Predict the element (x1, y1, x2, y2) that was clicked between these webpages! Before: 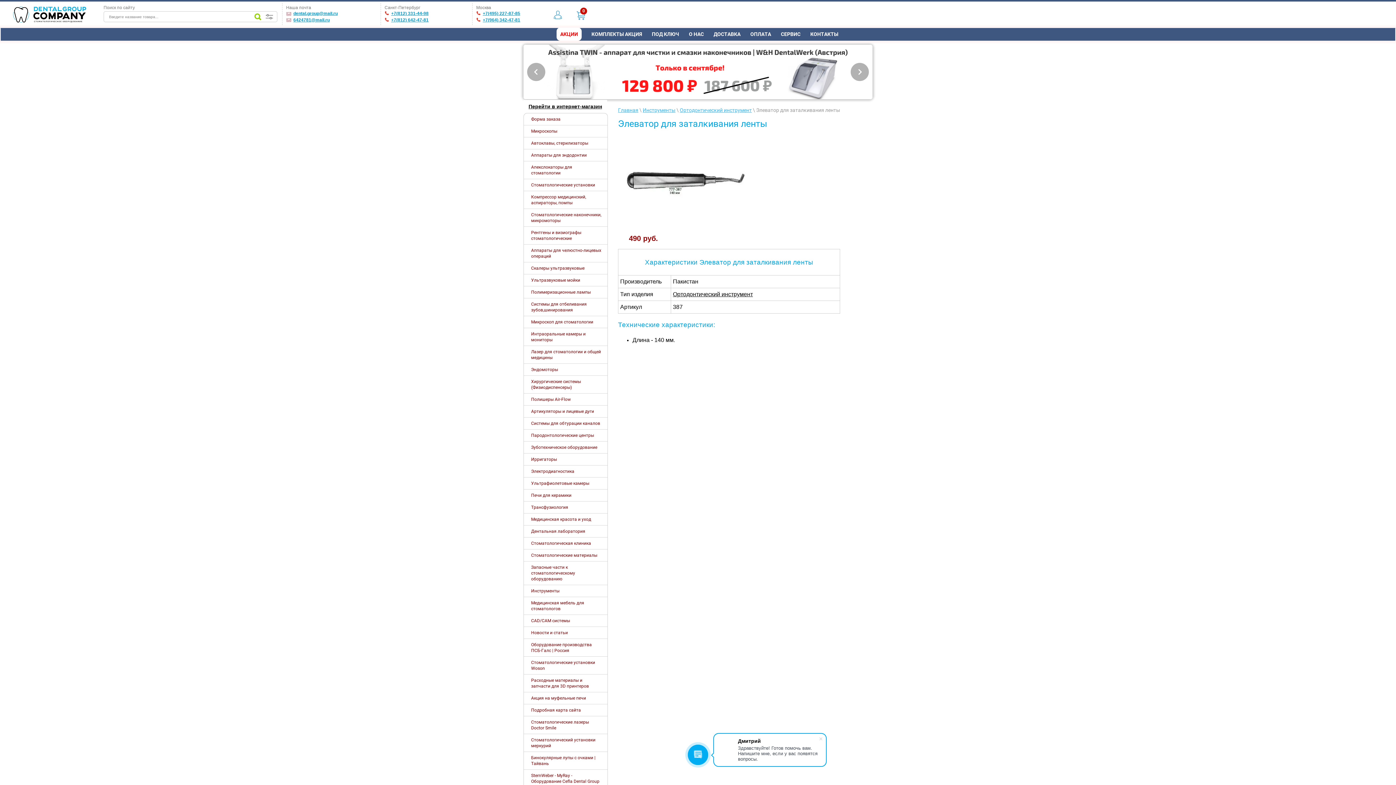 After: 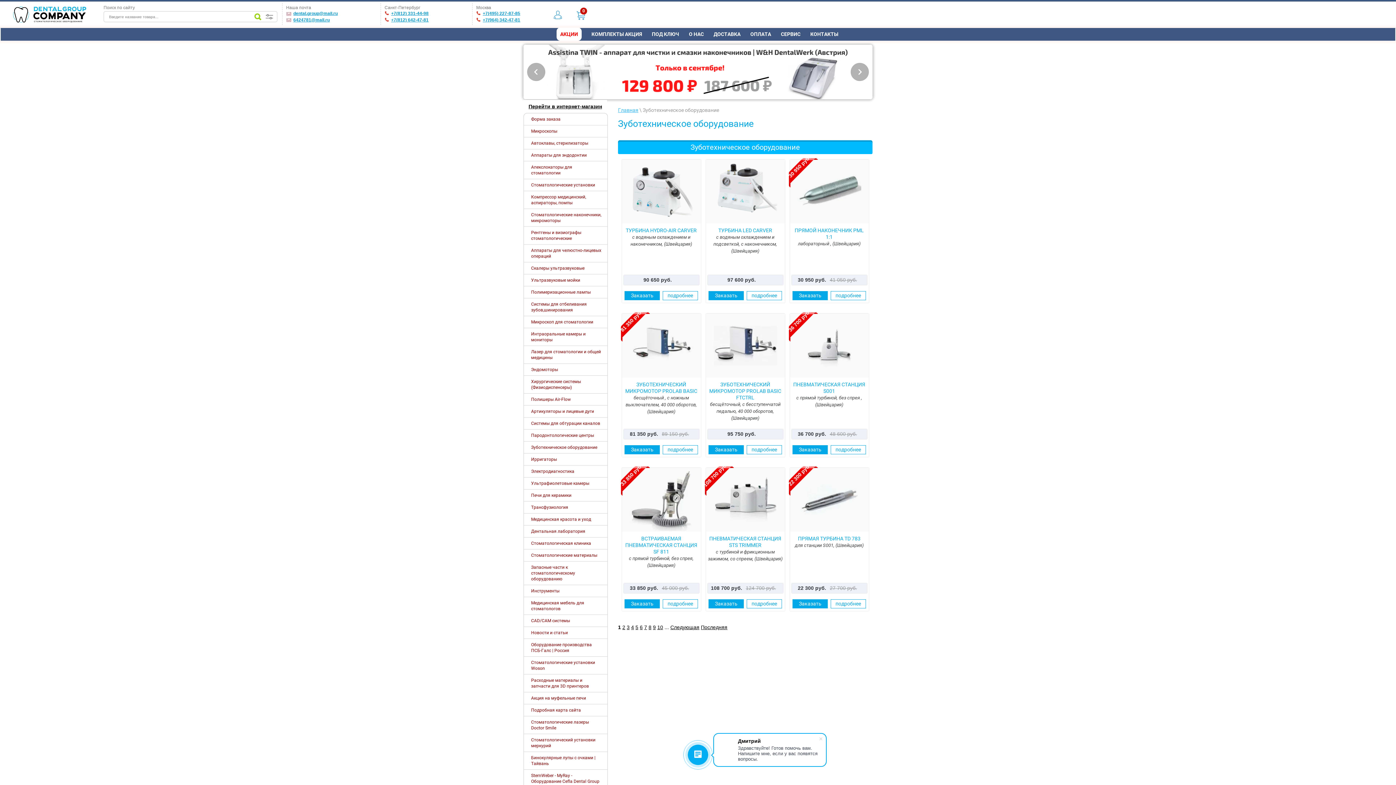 Action: bbox: (524, 441, 607, 453) label: Зуботехническое оборудование